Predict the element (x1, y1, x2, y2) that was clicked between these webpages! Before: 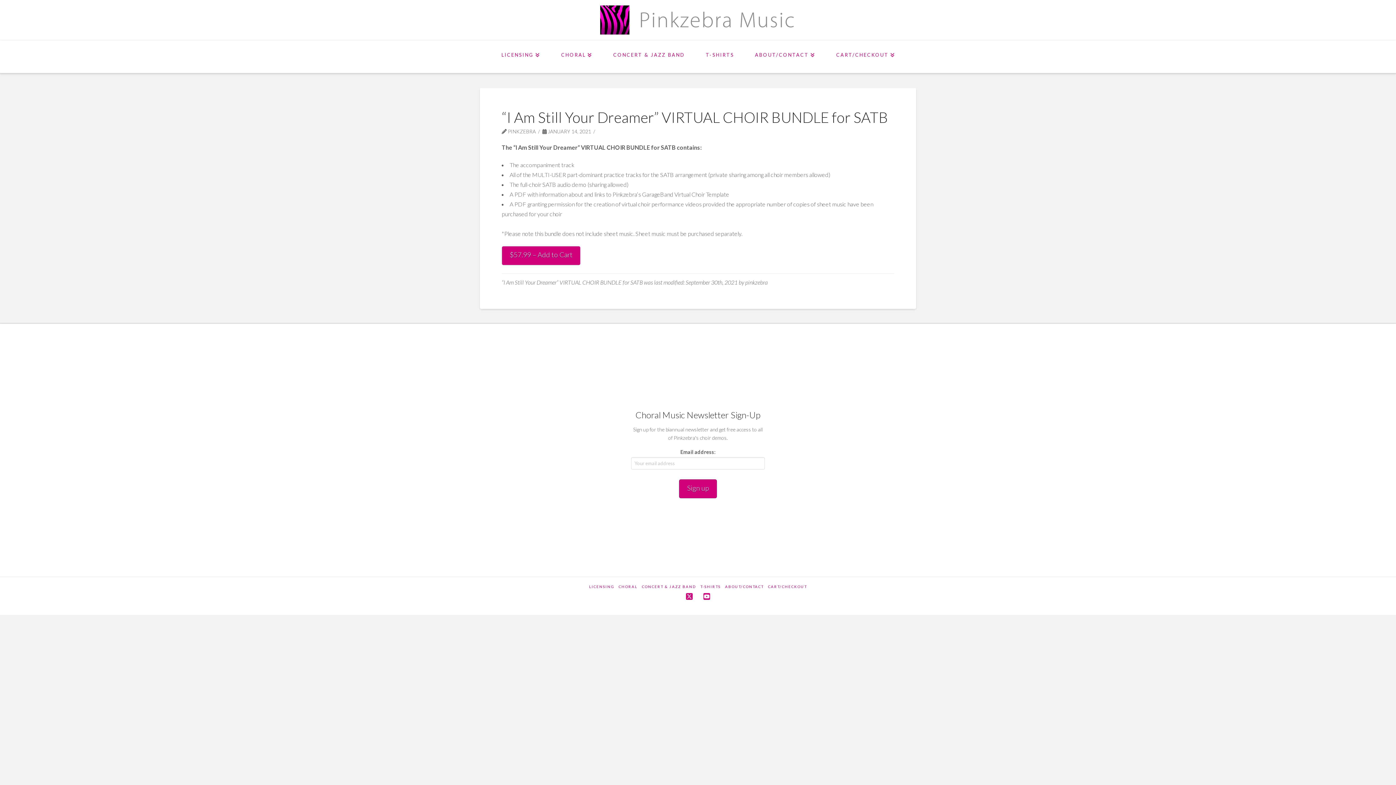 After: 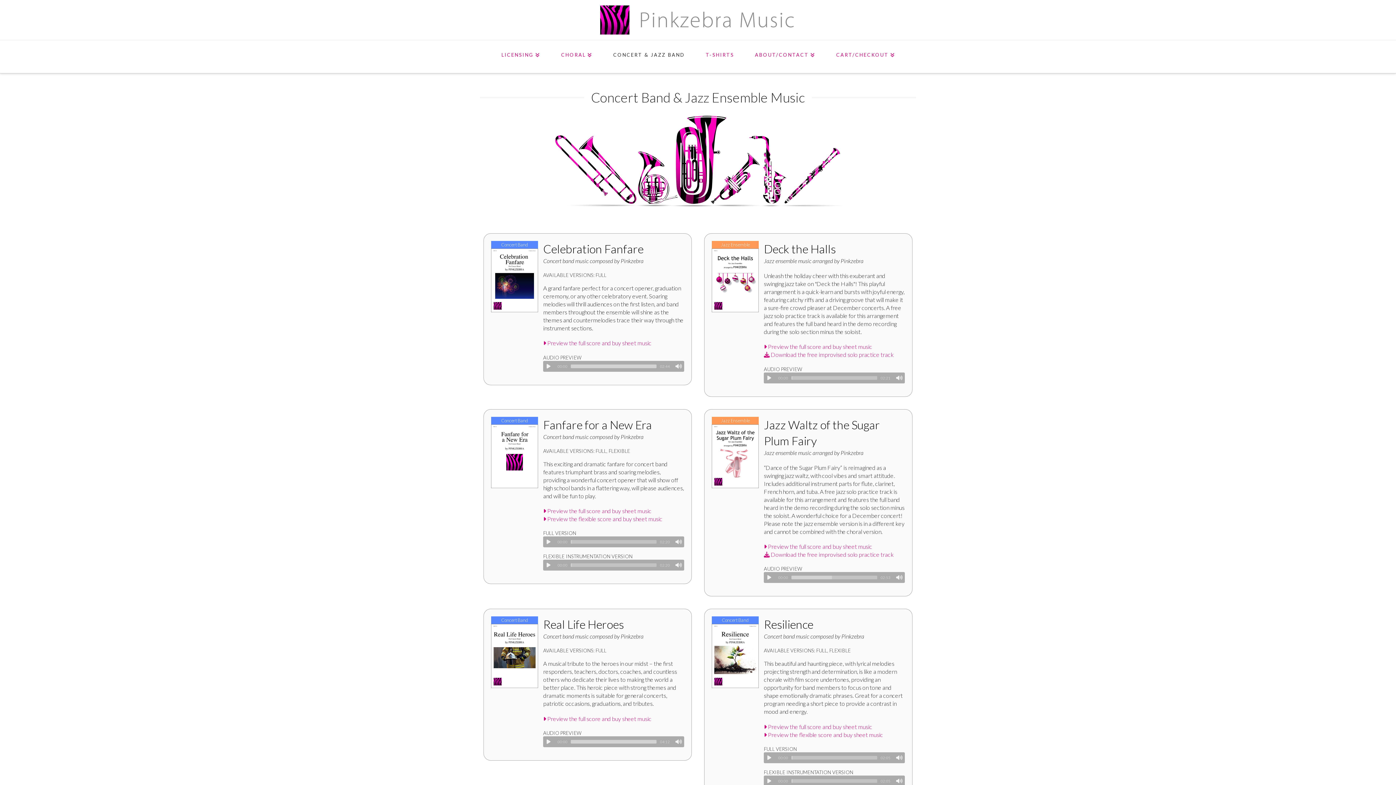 Action: bbox: (602, 40, 695, 73) label: CONCERT & JAZZ BAND